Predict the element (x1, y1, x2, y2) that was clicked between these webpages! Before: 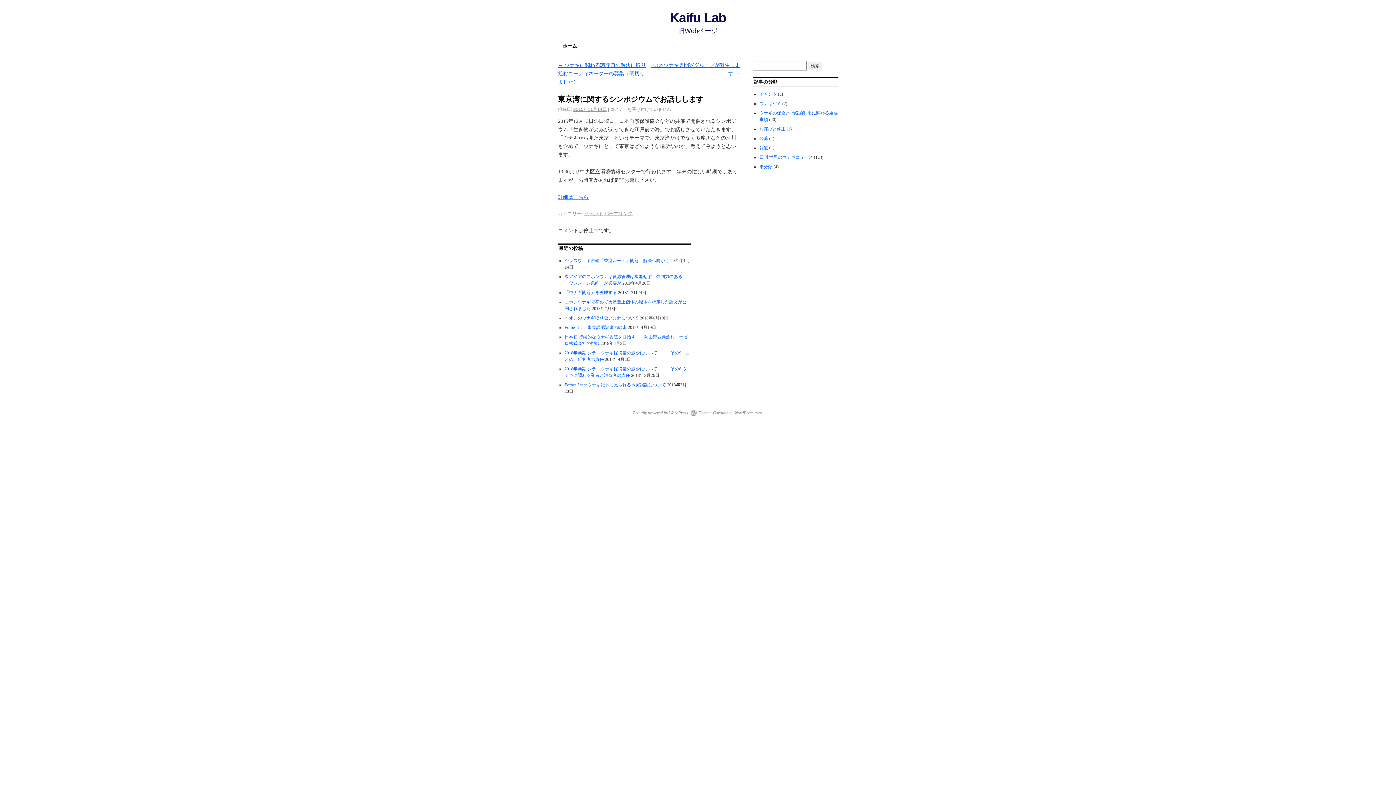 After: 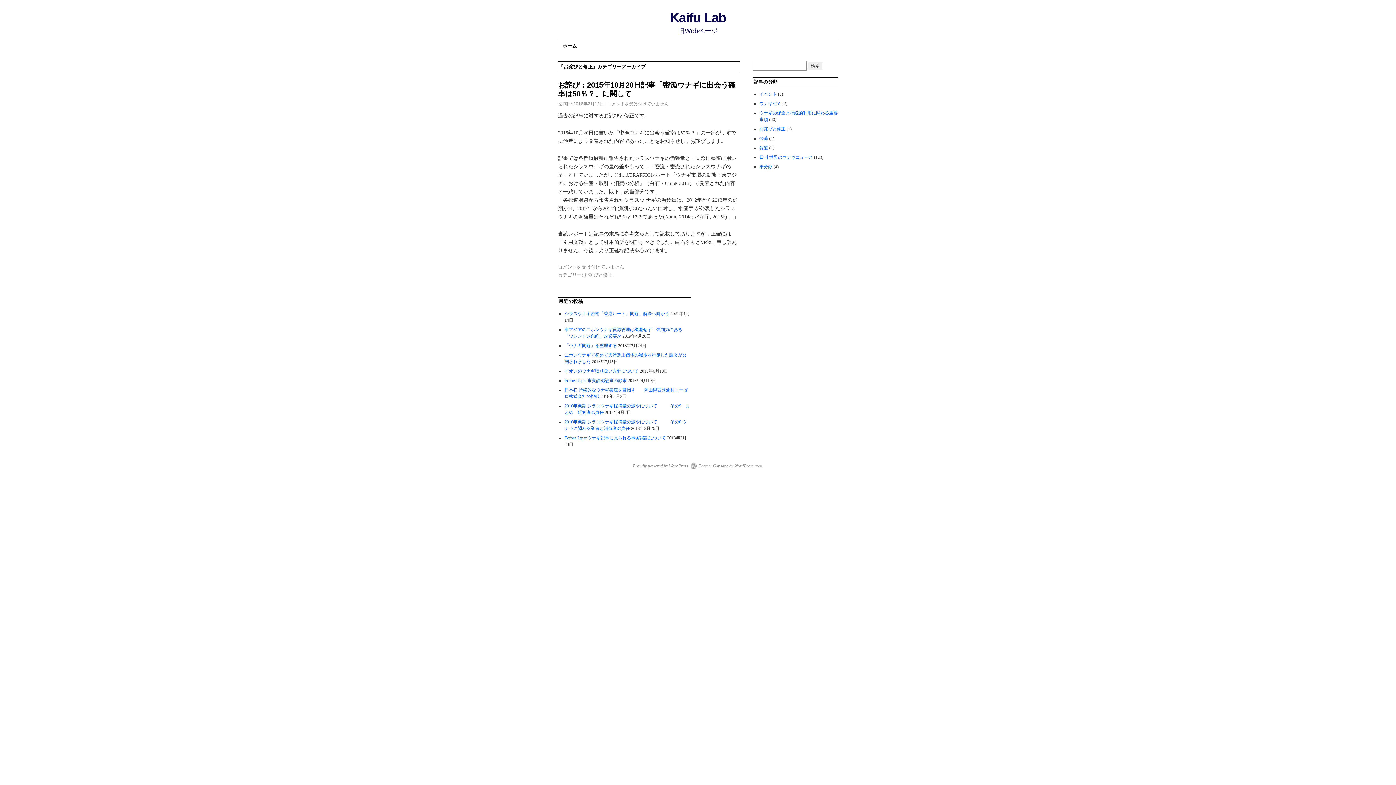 Action: bbox: (759, 126, 785, 131) label: お詫びと修正